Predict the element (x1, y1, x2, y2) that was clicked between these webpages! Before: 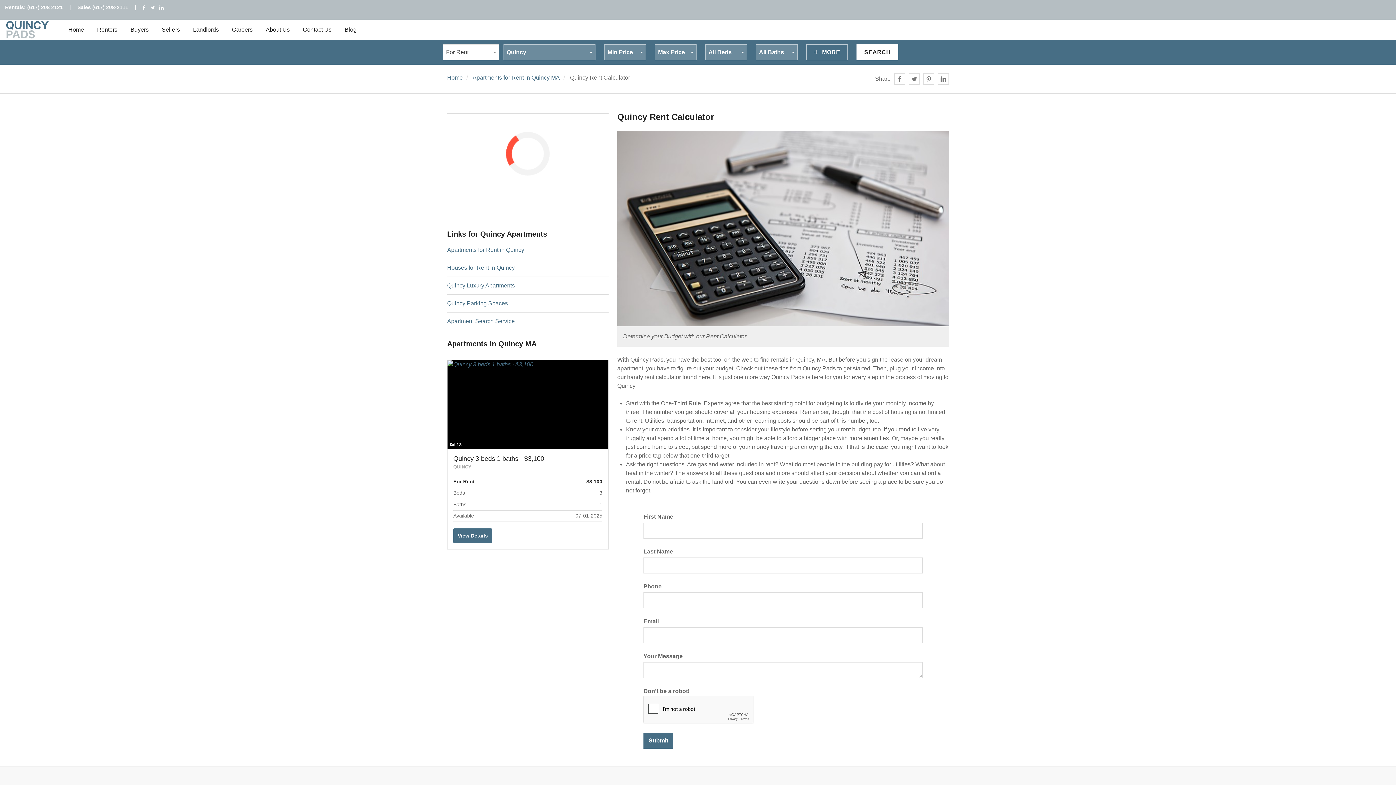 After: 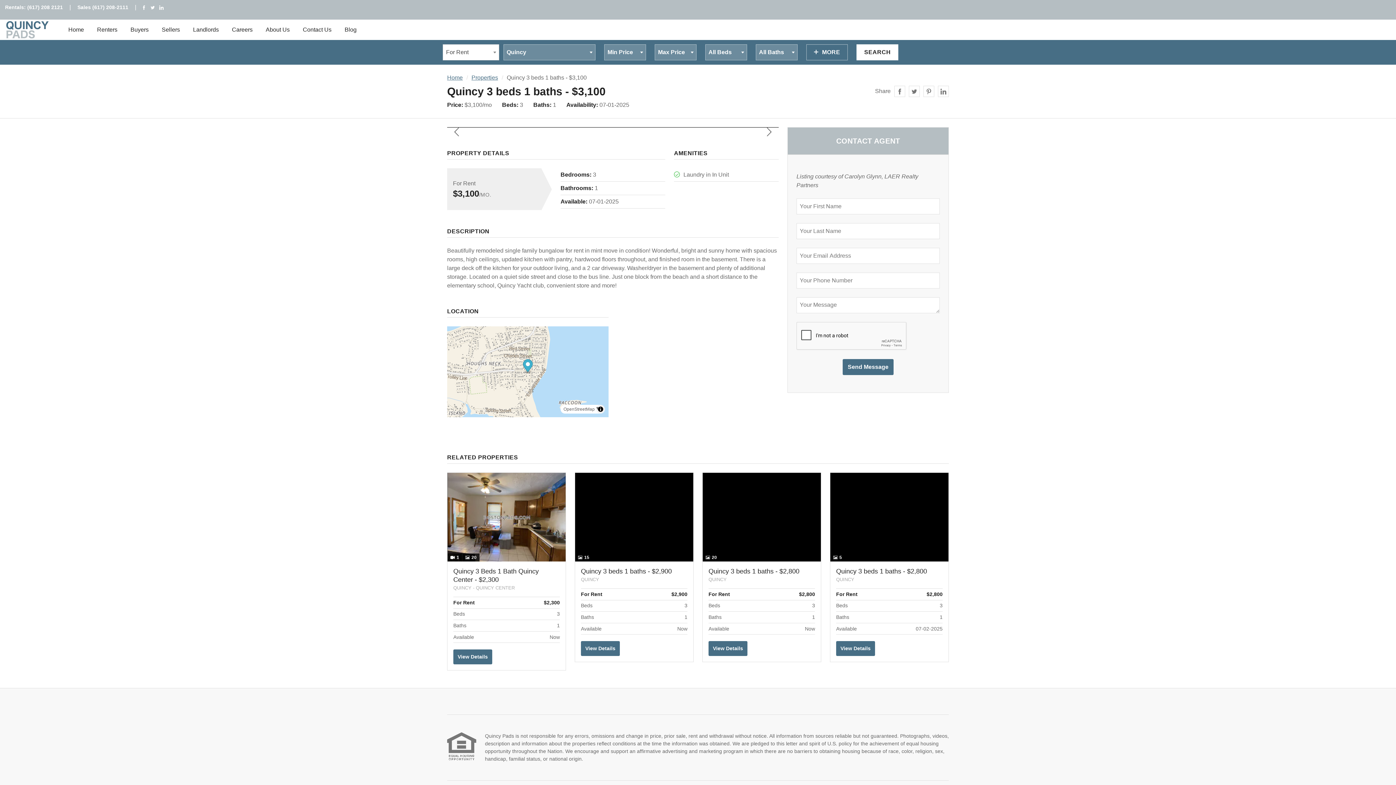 Action: label: View Details bbox: (453, 528, 492, 543)